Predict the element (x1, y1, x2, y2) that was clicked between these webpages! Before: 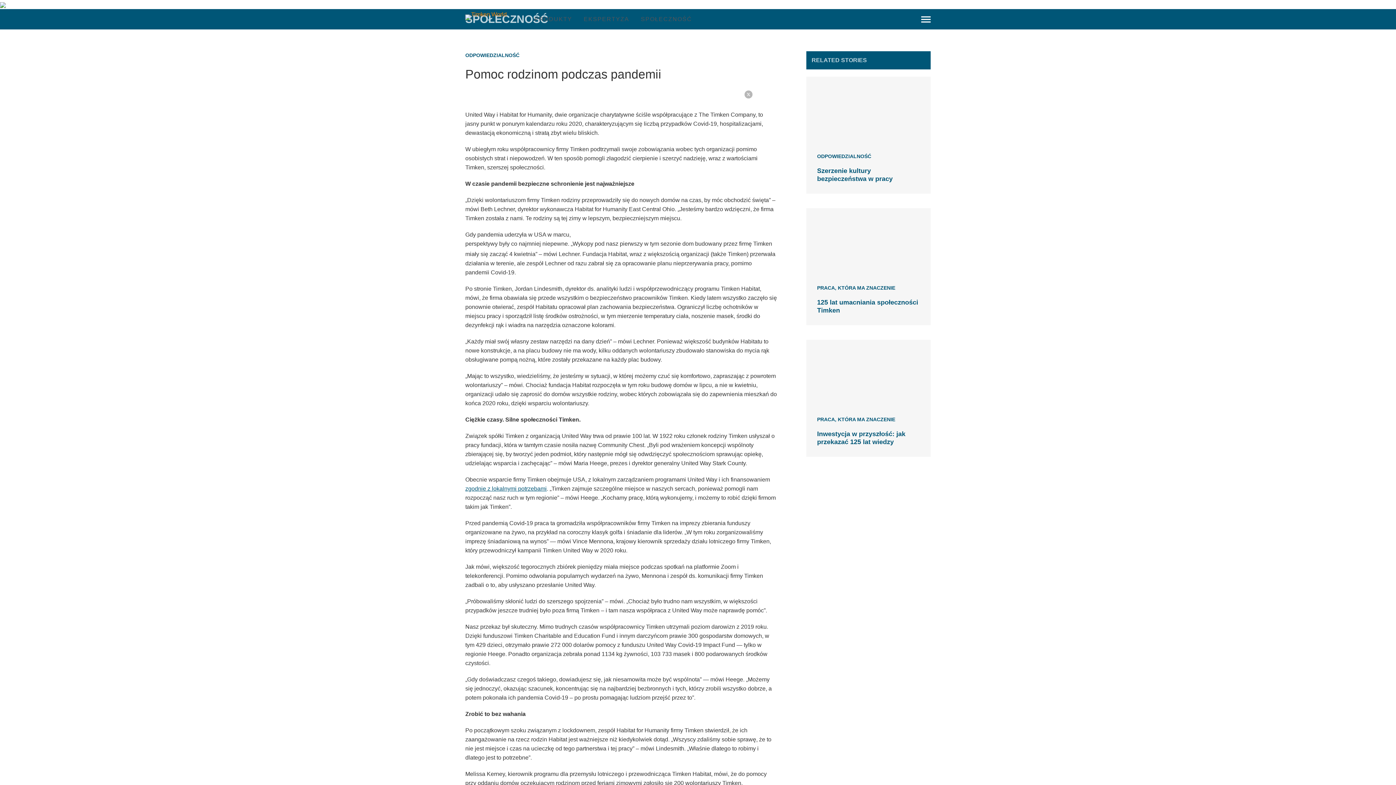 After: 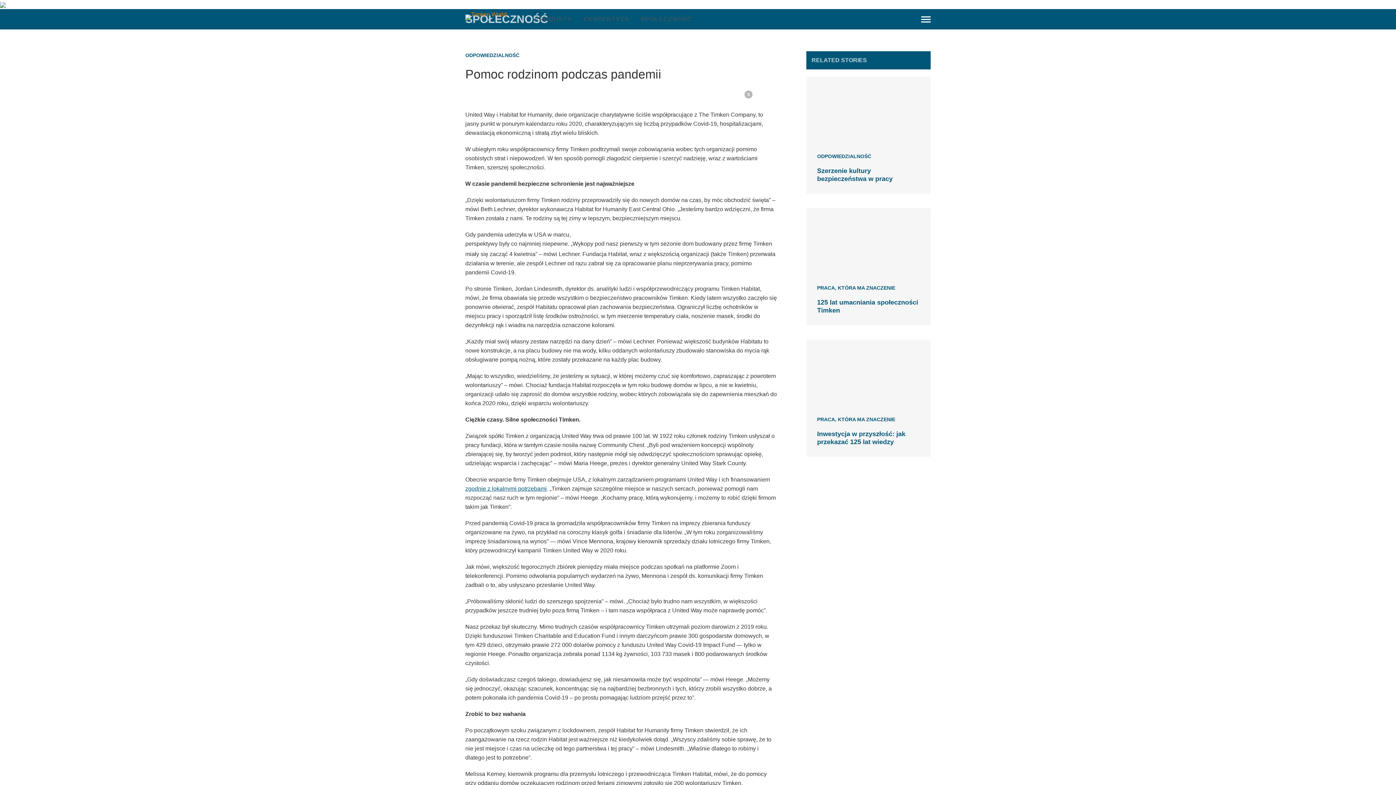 Action: bbox: (899, 15, 907, 23) label: Languages